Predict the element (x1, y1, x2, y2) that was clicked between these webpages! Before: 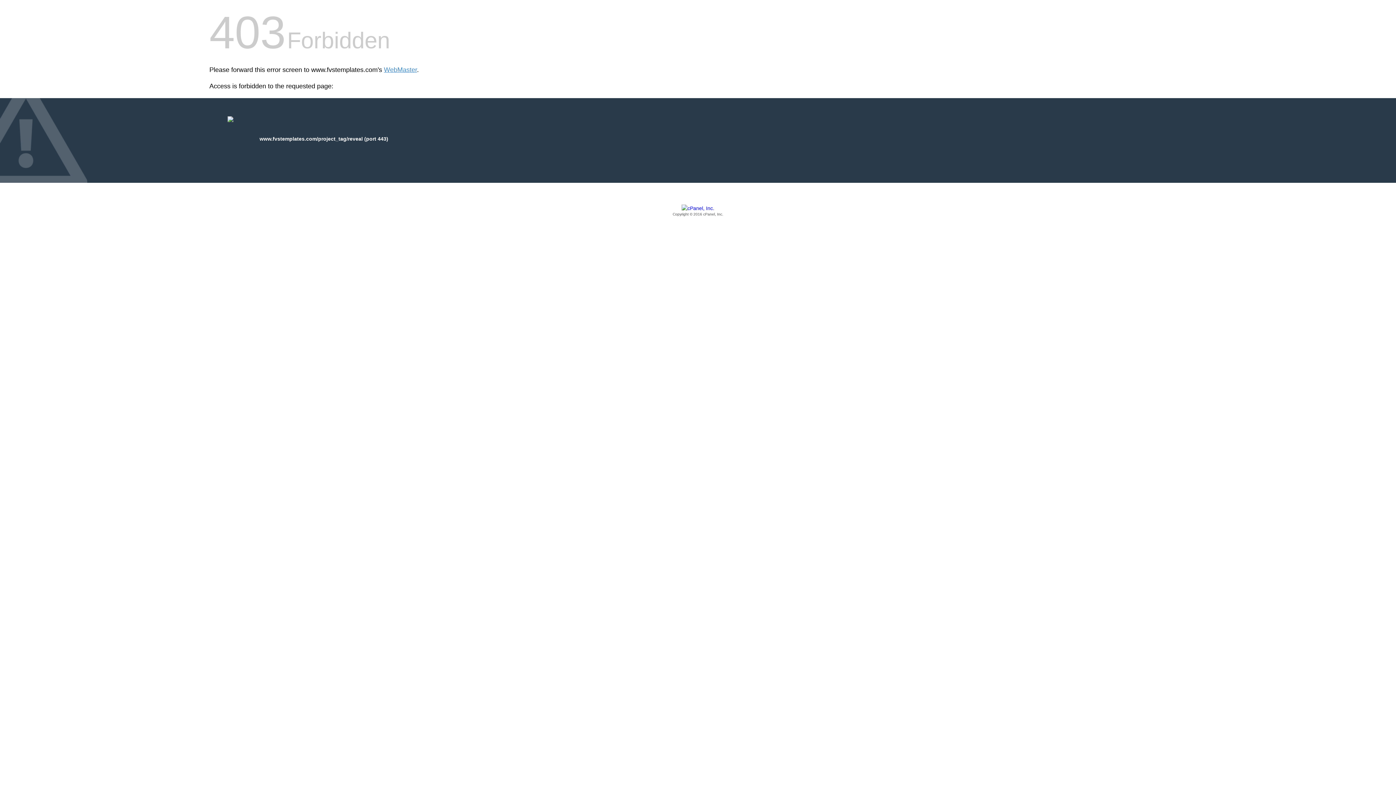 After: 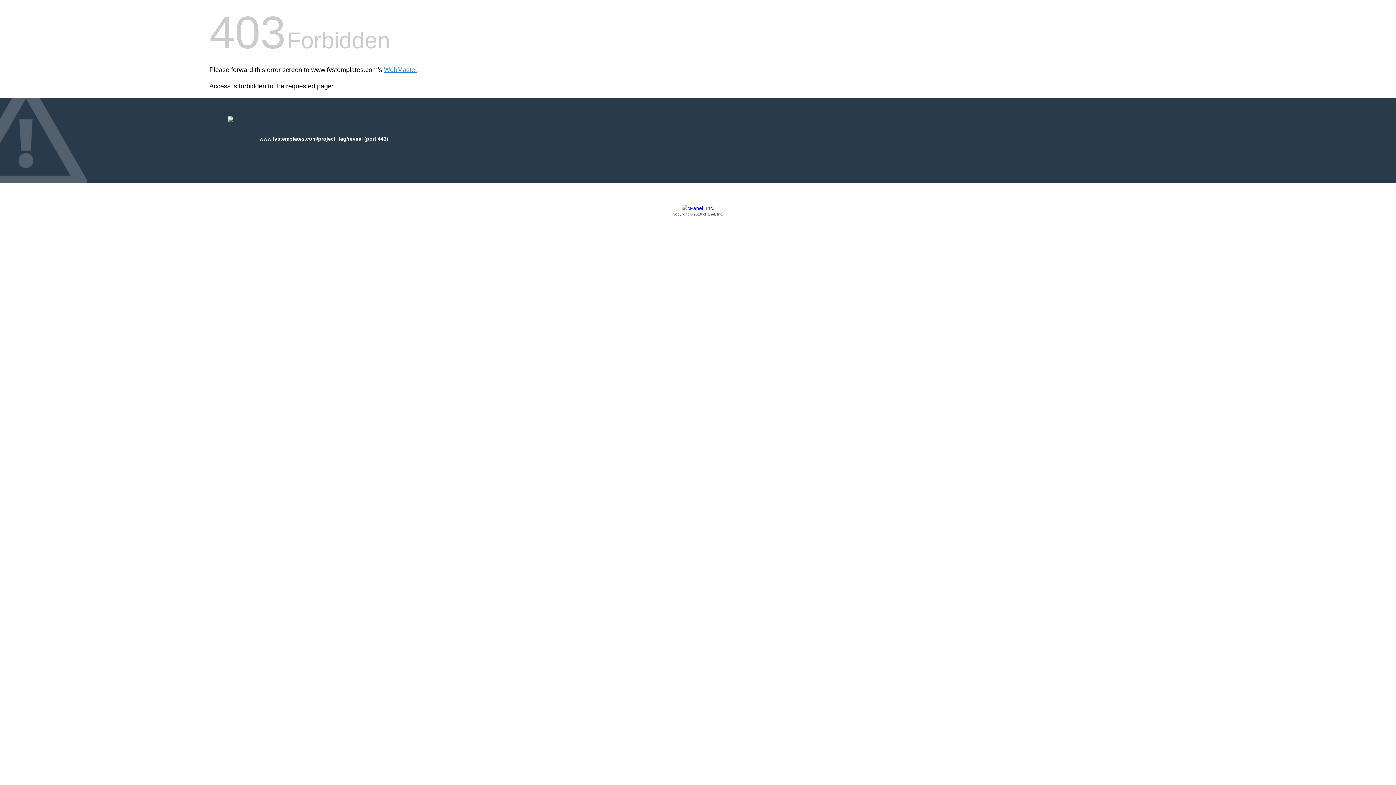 Action: label: Copyright © 2016 cPanel, Inc. bbox: (209, 205, 1186, 217)